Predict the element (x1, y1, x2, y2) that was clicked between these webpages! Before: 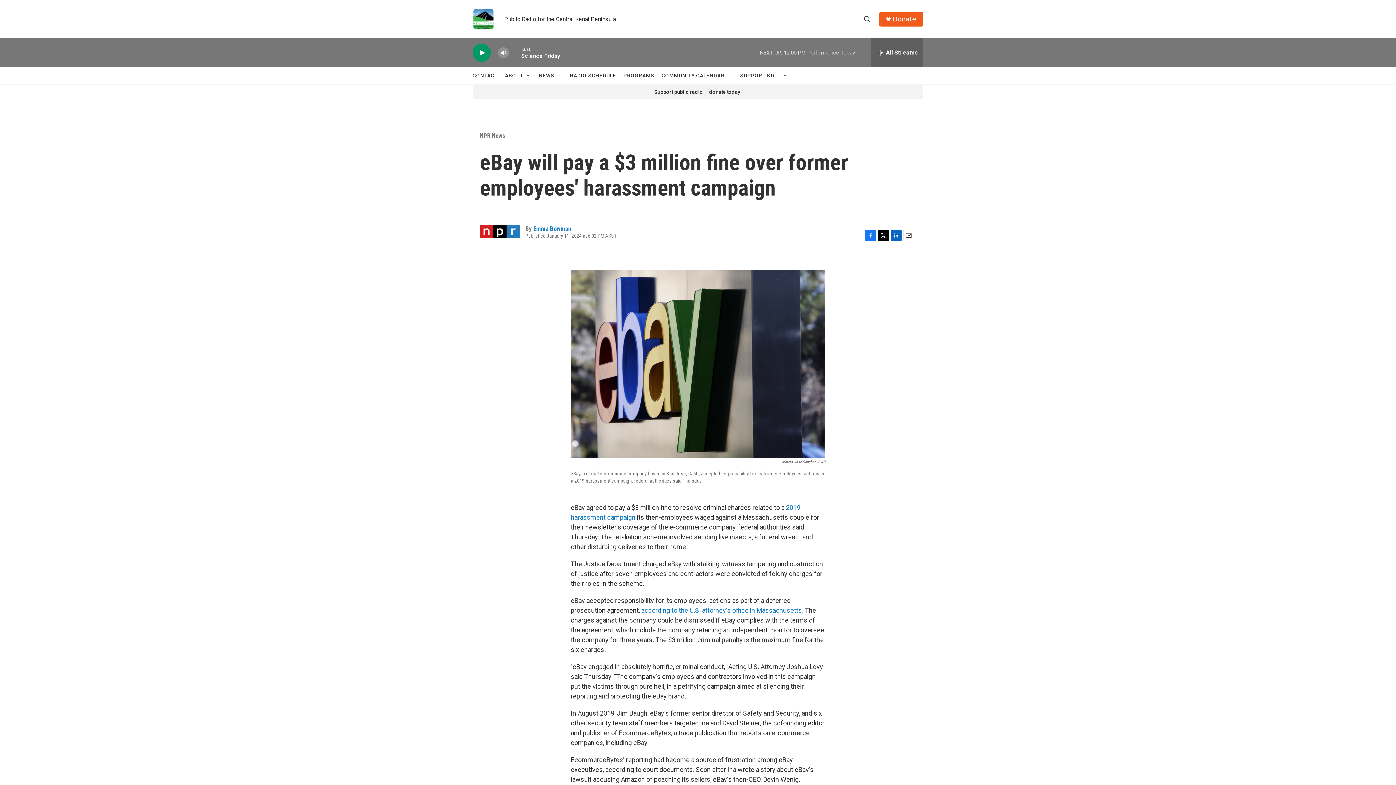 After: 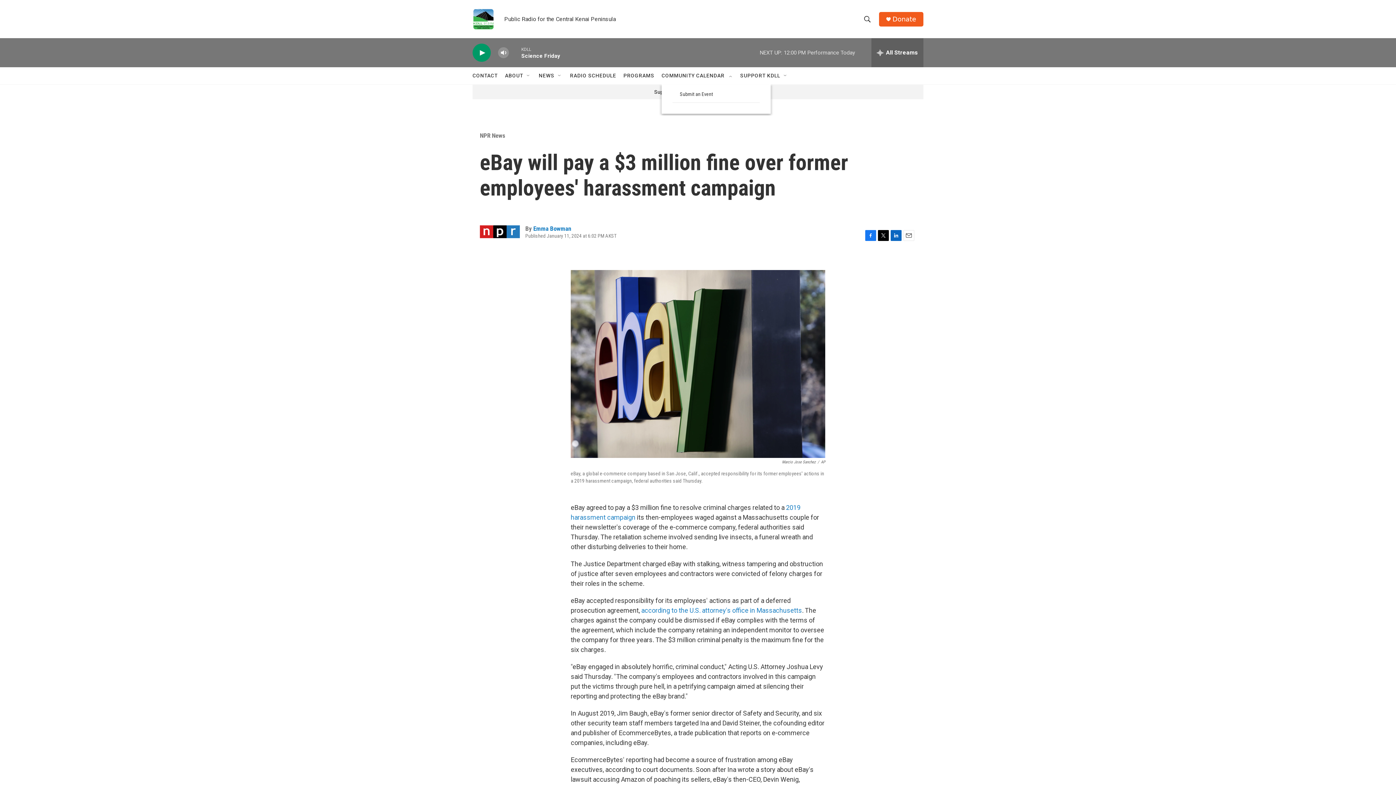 Action: bbox: (727, 72, 733, 78) label: Open Sub Navigation